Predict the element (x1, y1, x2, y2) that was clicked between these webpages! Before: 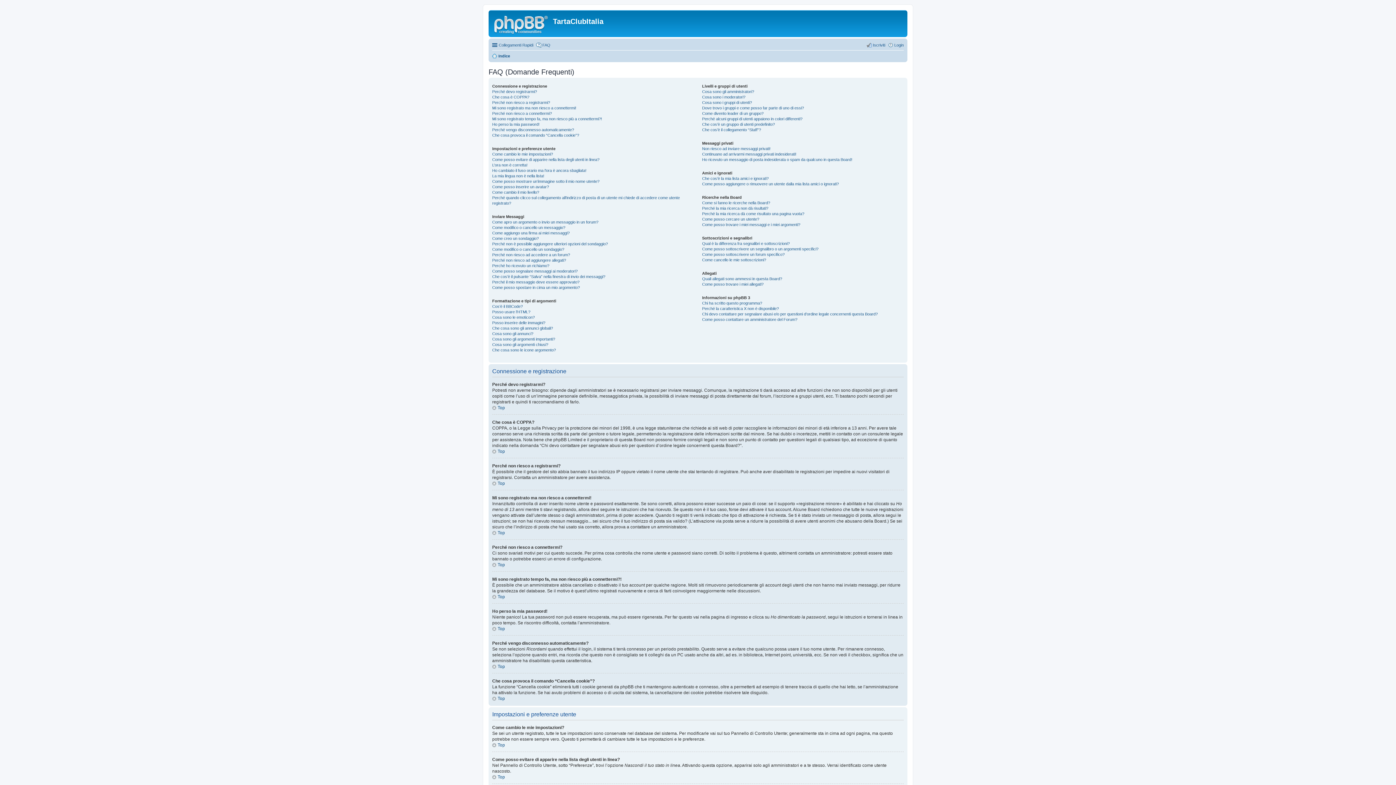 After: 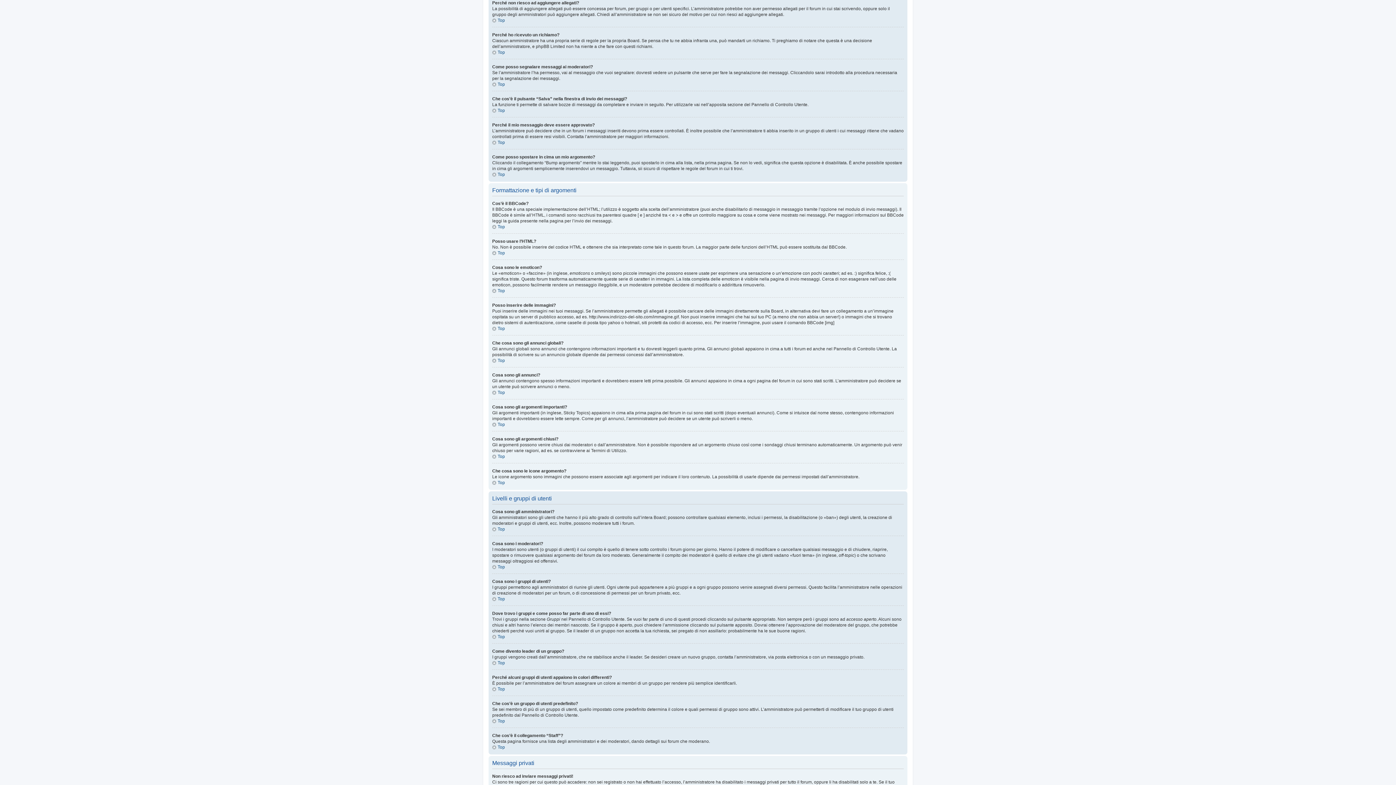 Action: bbox: (492, 258, 566, 262) label: Perché non riesco ad aggiungere allegati?